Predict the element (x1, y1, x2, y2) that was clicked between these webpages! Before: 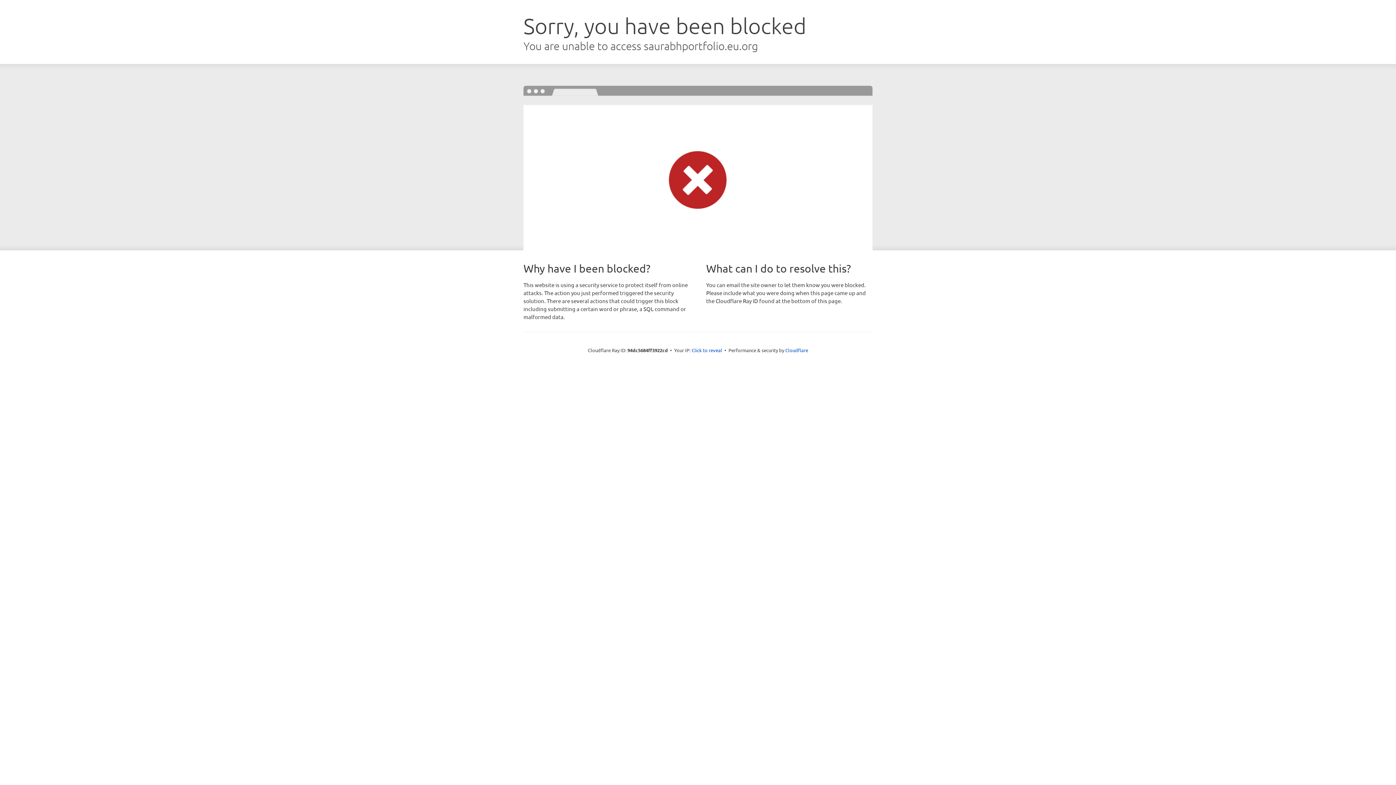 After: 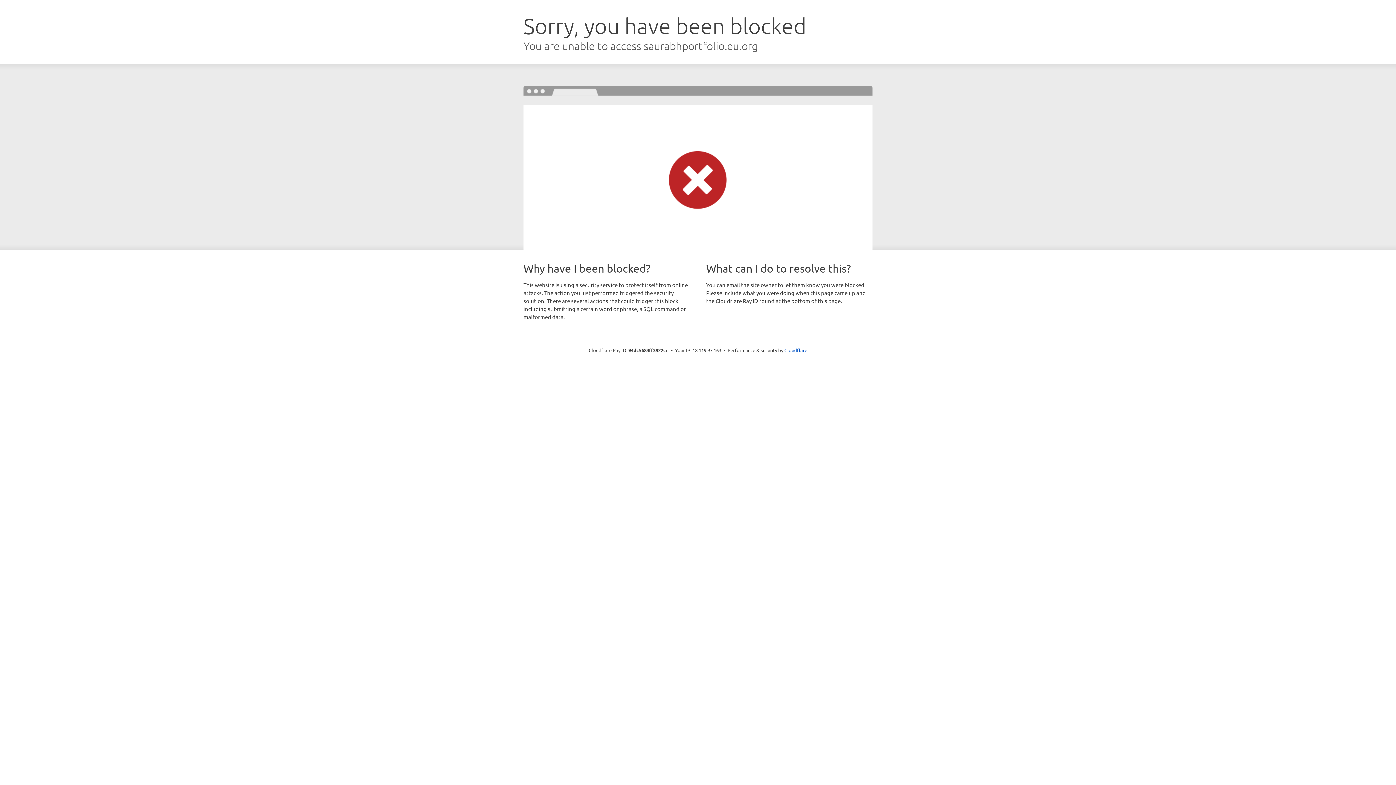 Action: bbox: (691, 346, 722, 353) label: Click to reveal